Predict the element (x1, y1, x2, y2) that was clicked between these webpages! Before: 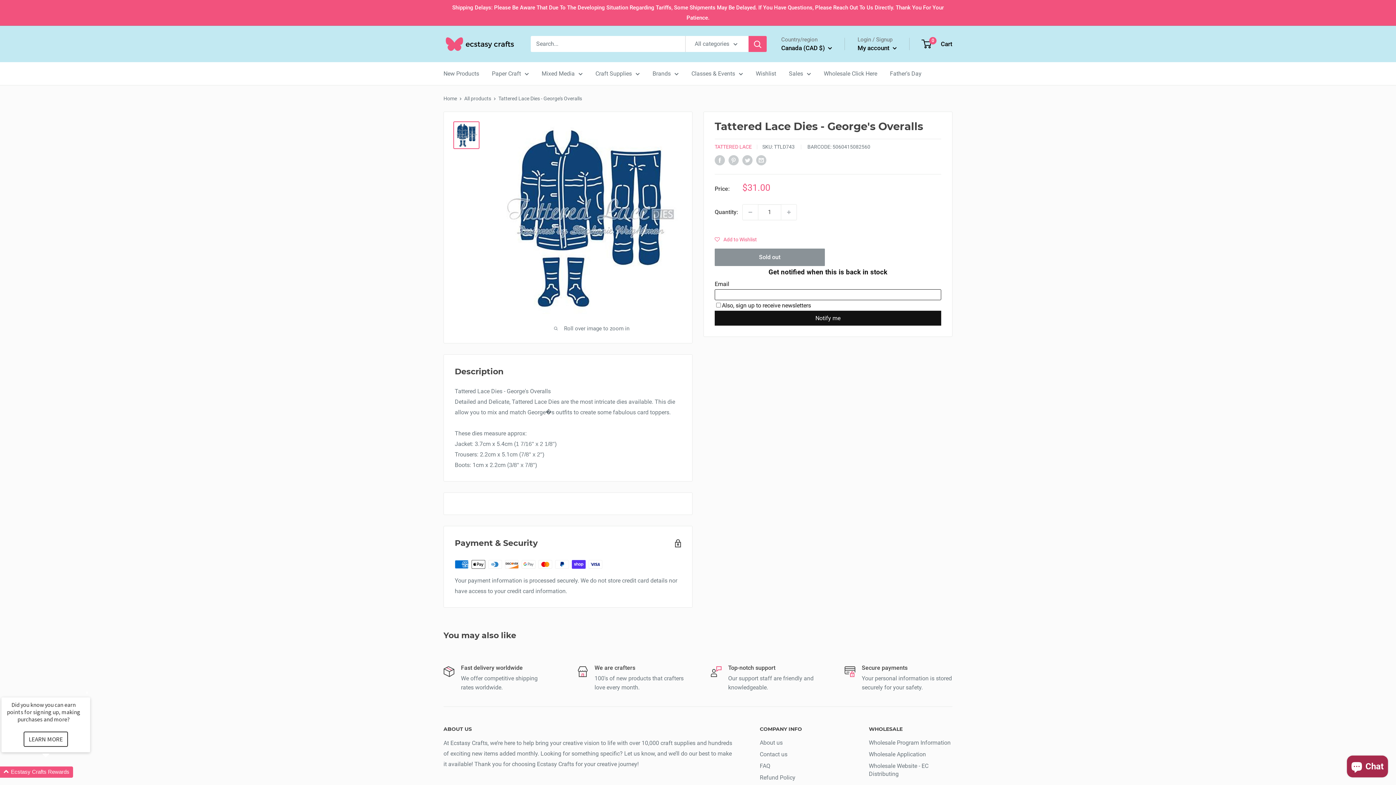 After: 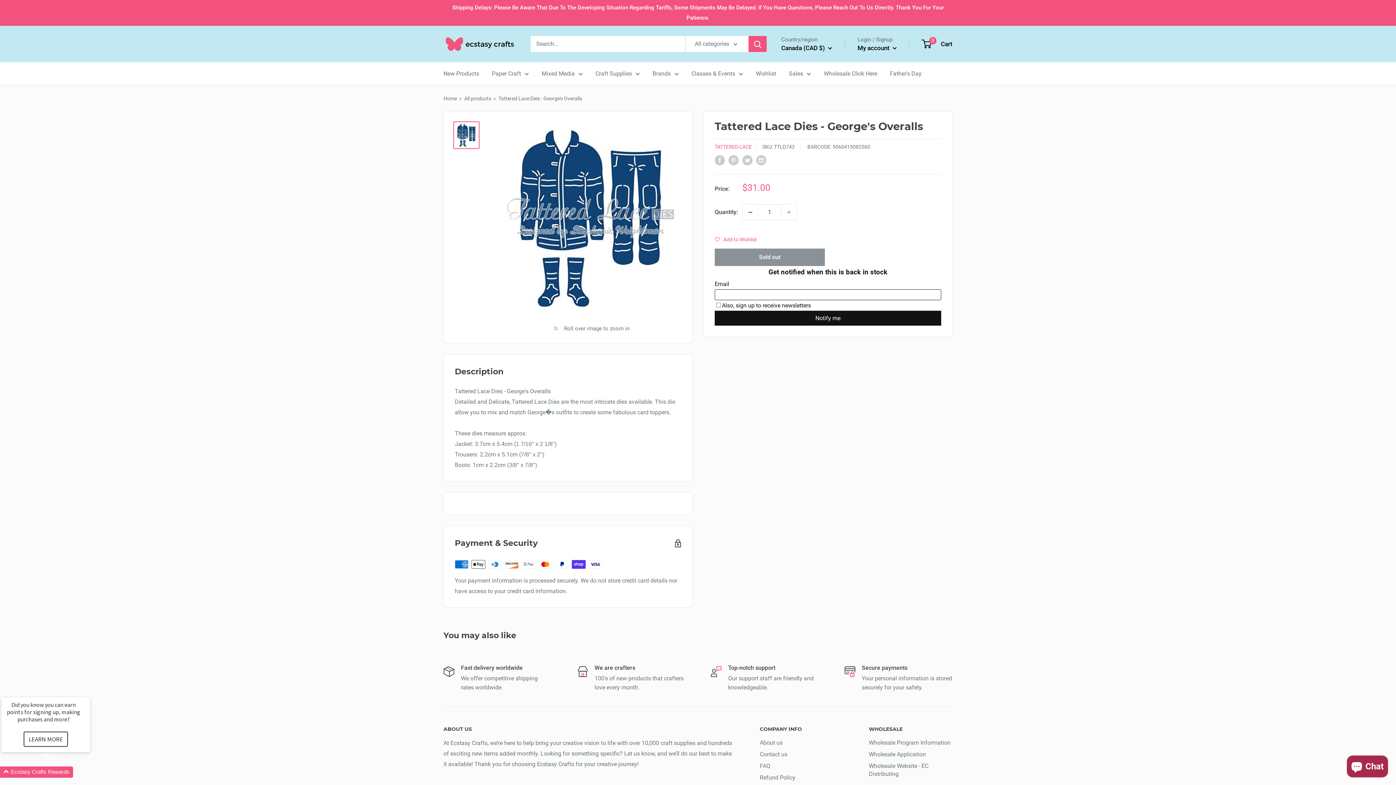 Action: bbox: (742, 204, 758, 219) label: Decrease quantity by 1